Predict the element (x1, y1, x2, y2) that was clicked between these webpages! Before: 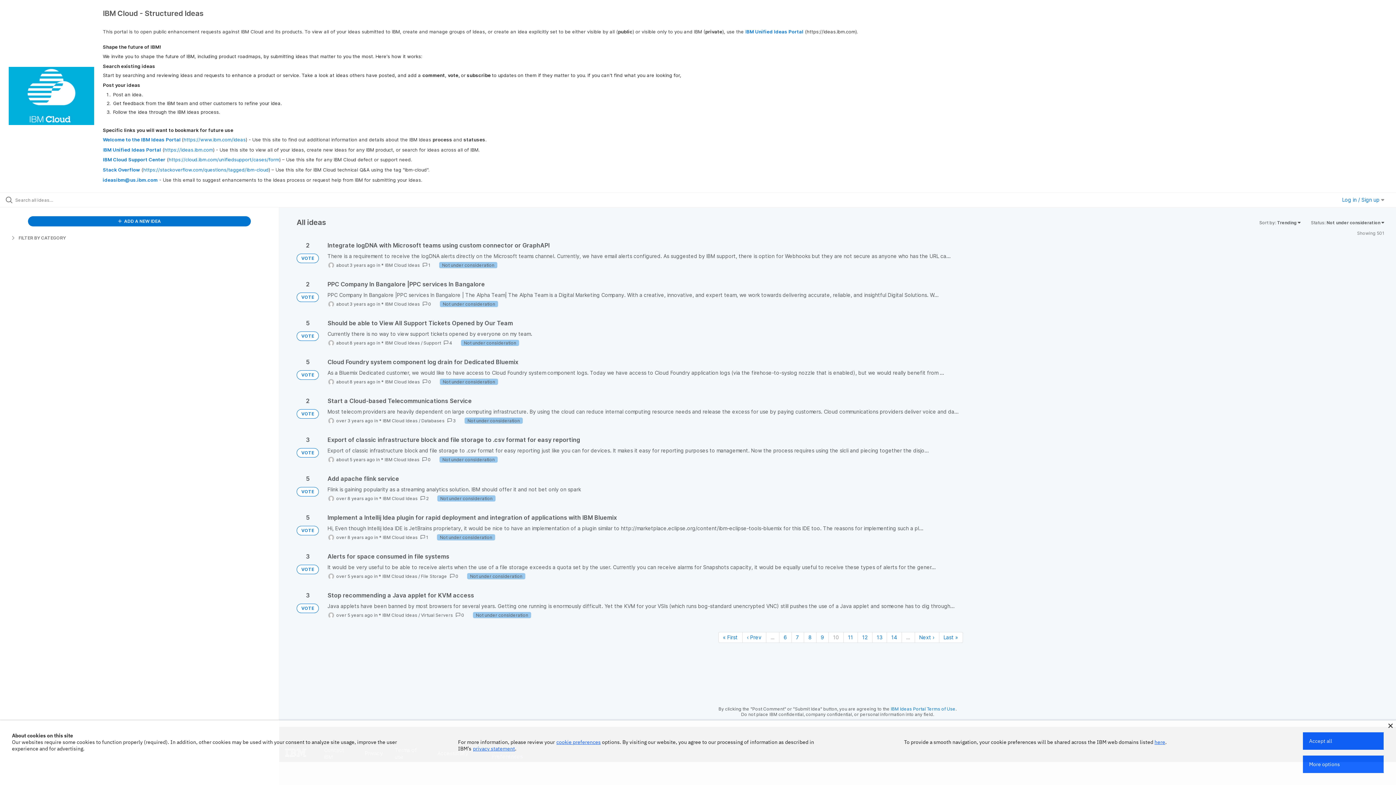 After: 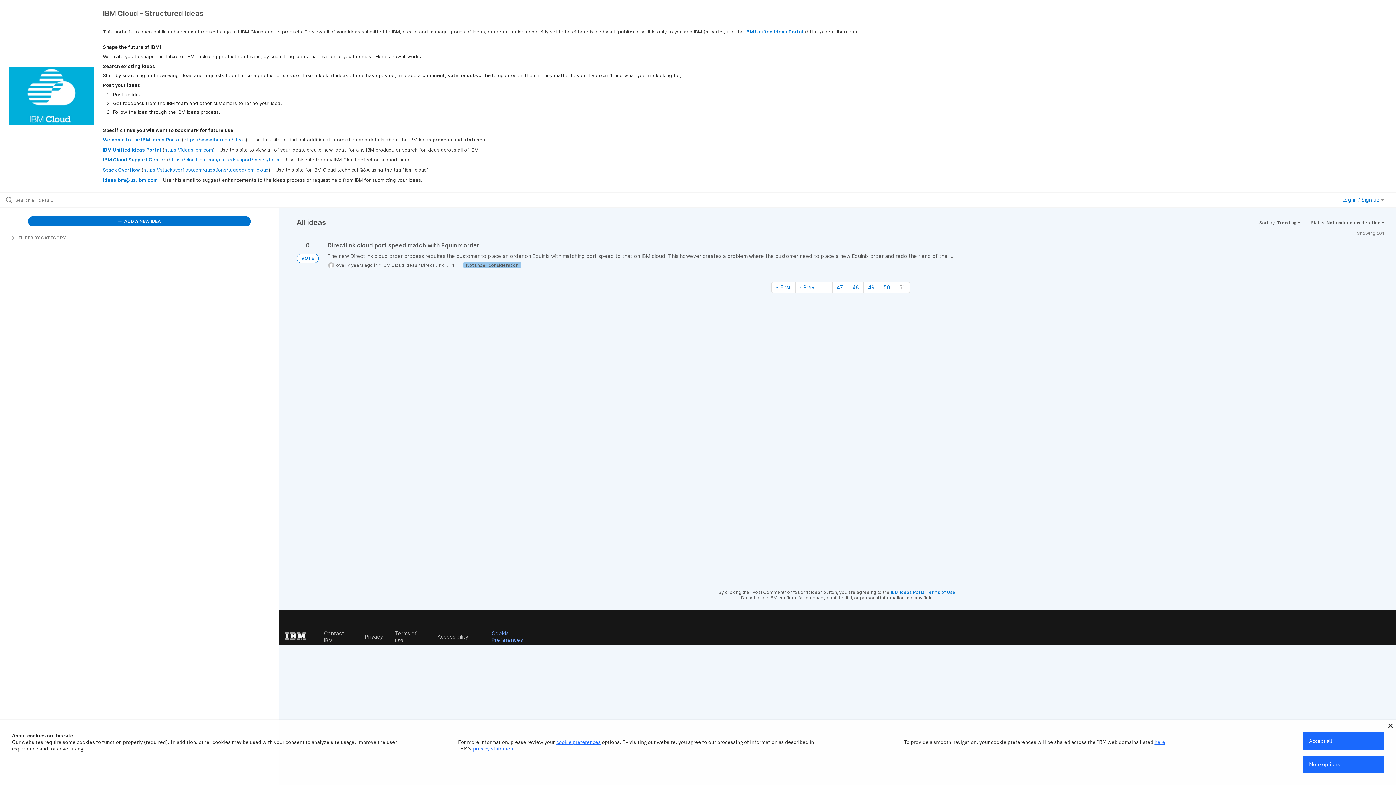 Action: label: Last page bbox: (939, 632, 963, 643)